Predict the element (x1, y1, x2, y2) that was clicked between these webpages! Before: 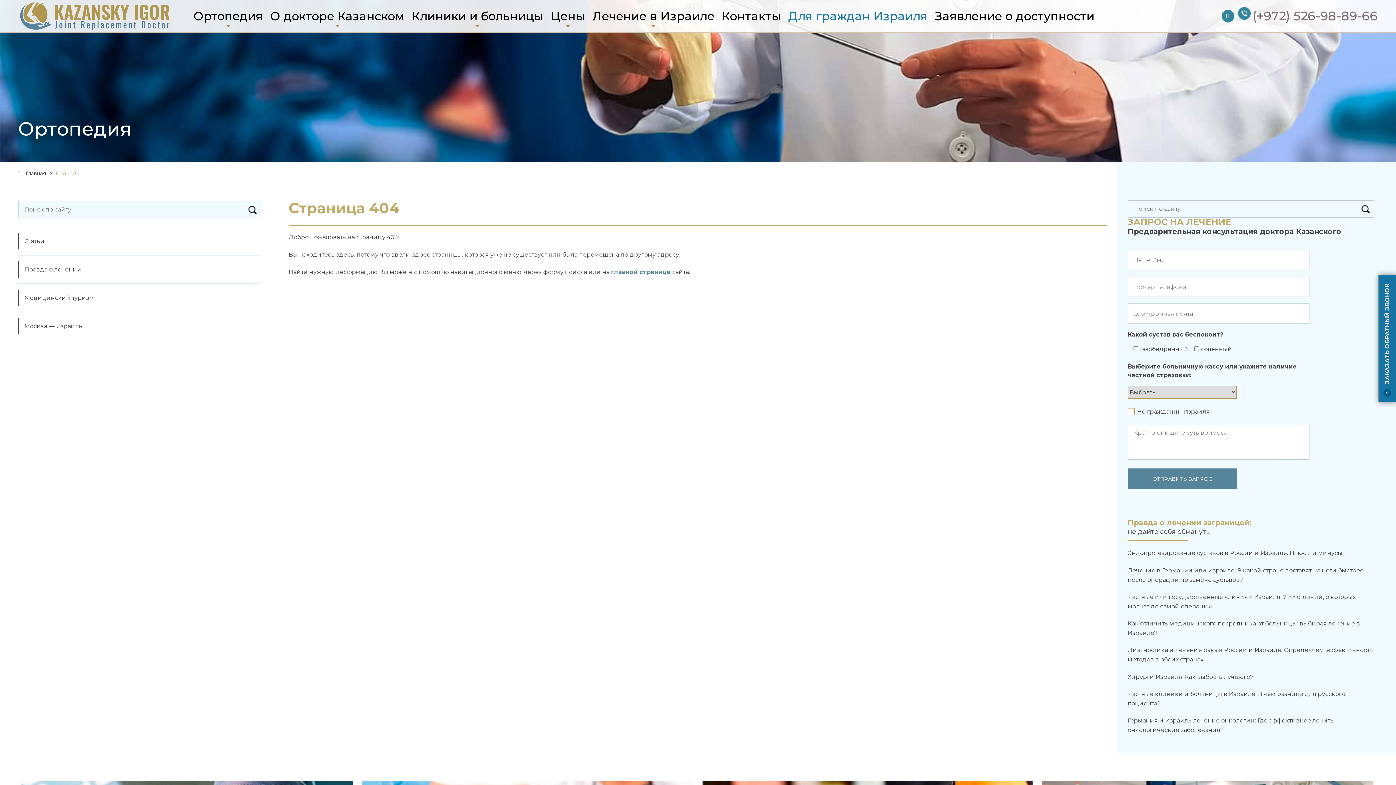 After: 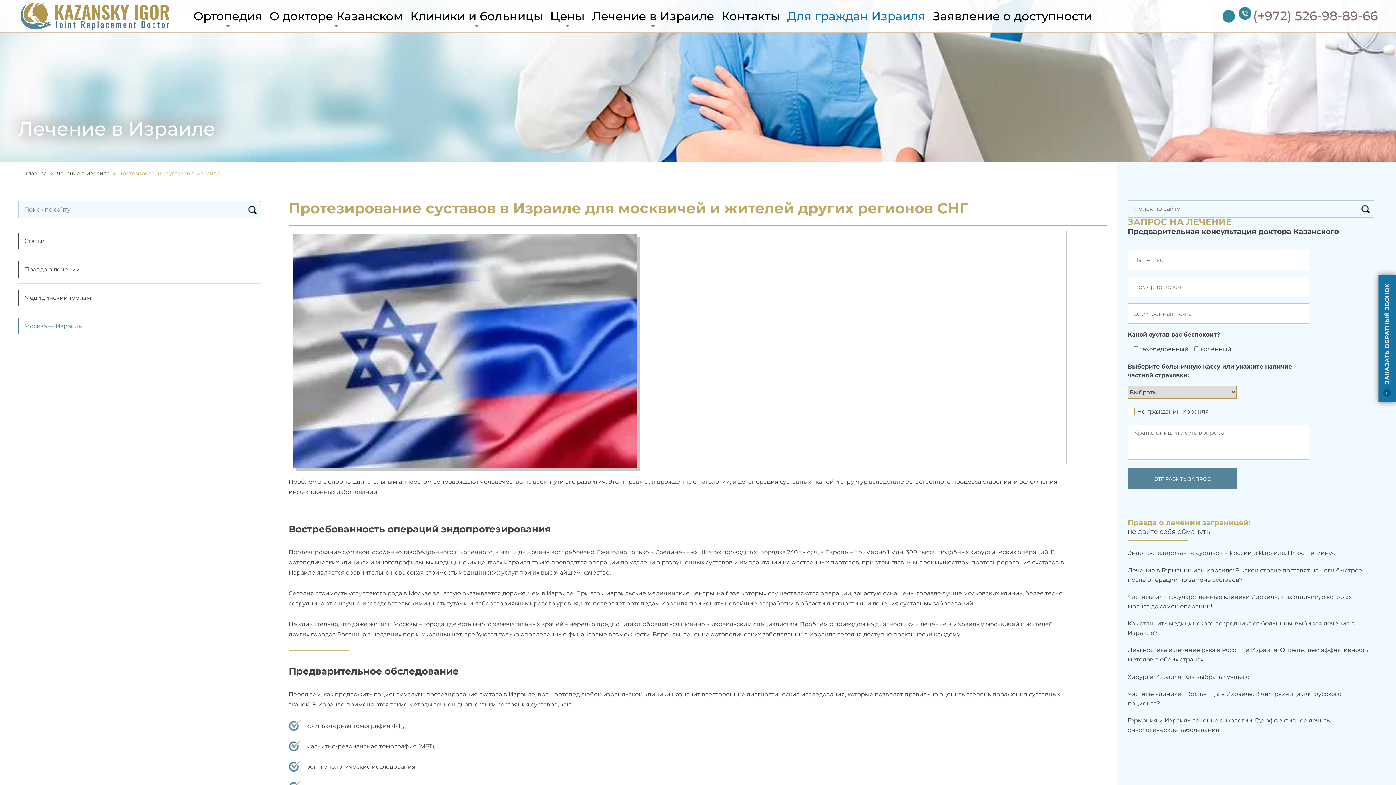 Action: label: Москва — Израиль bbox: (18, 318, 82, 334)